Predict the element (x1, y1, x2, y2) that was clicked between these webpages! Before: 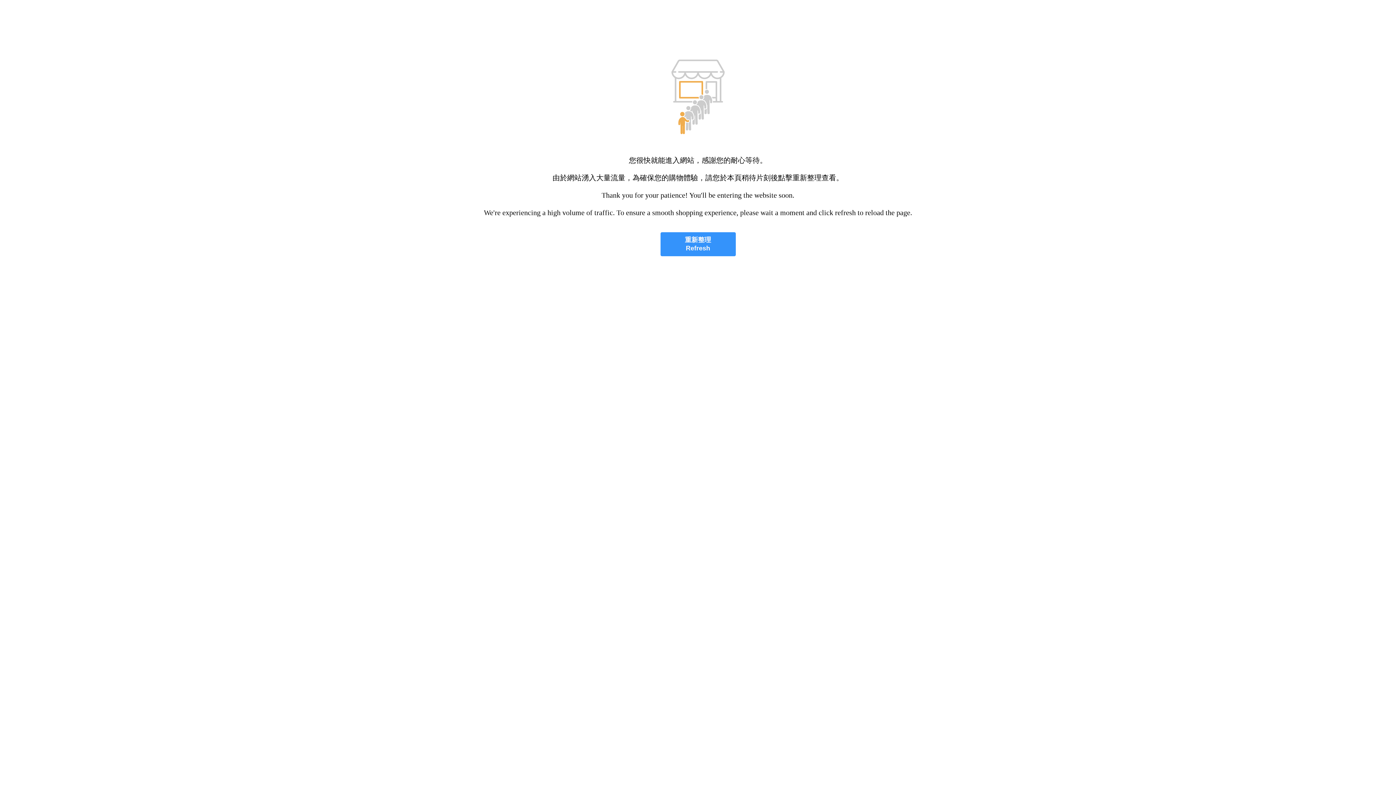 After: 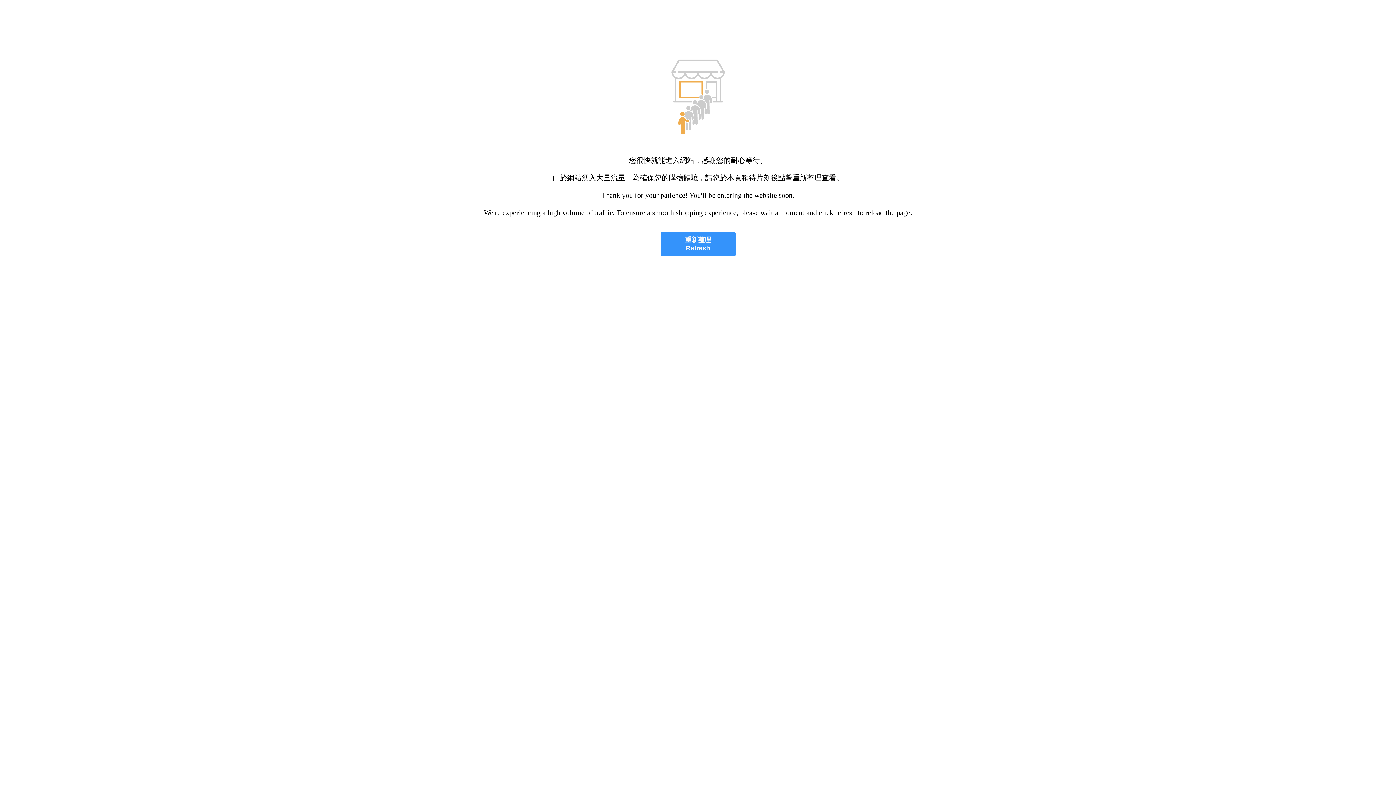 Action: label: 重新整理
Refresh bbox: (660, 232, 735, 256)